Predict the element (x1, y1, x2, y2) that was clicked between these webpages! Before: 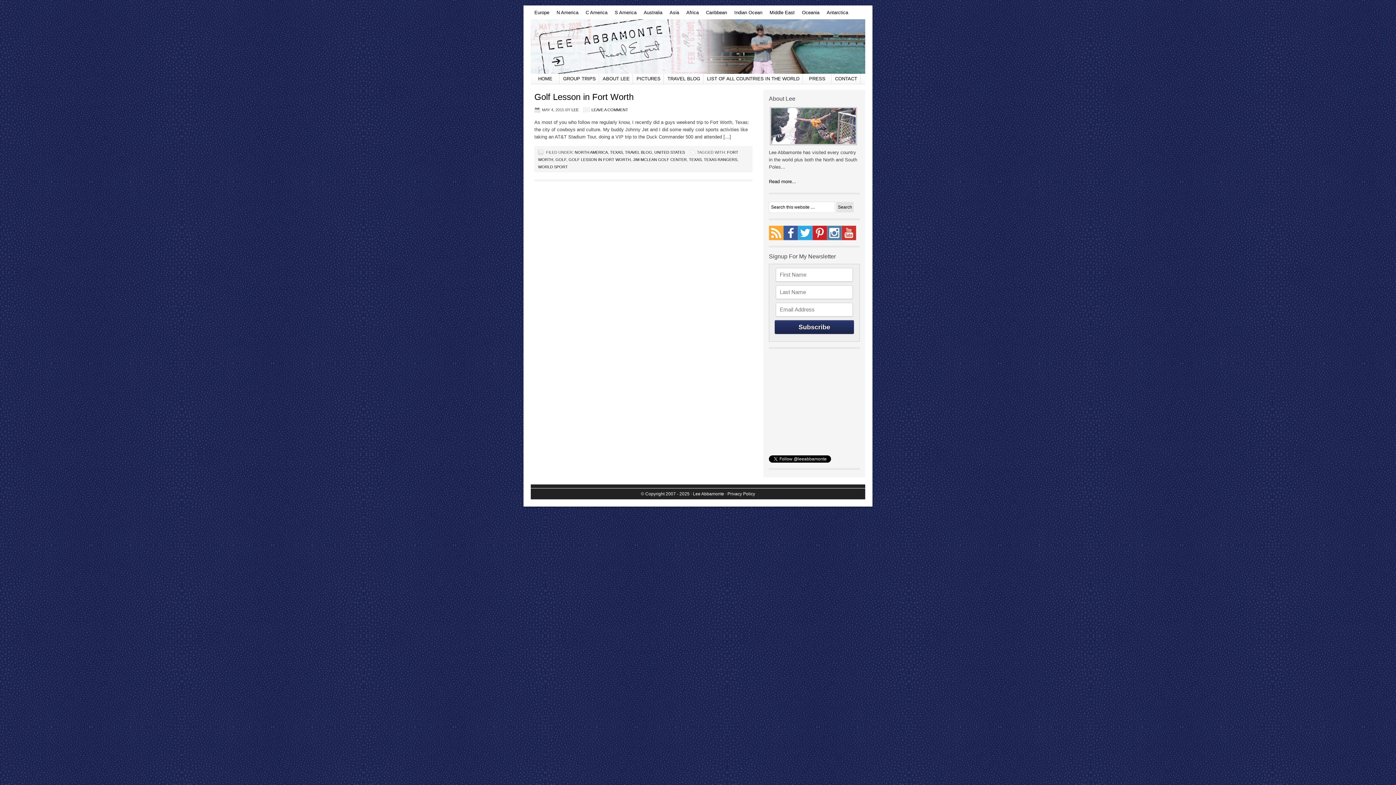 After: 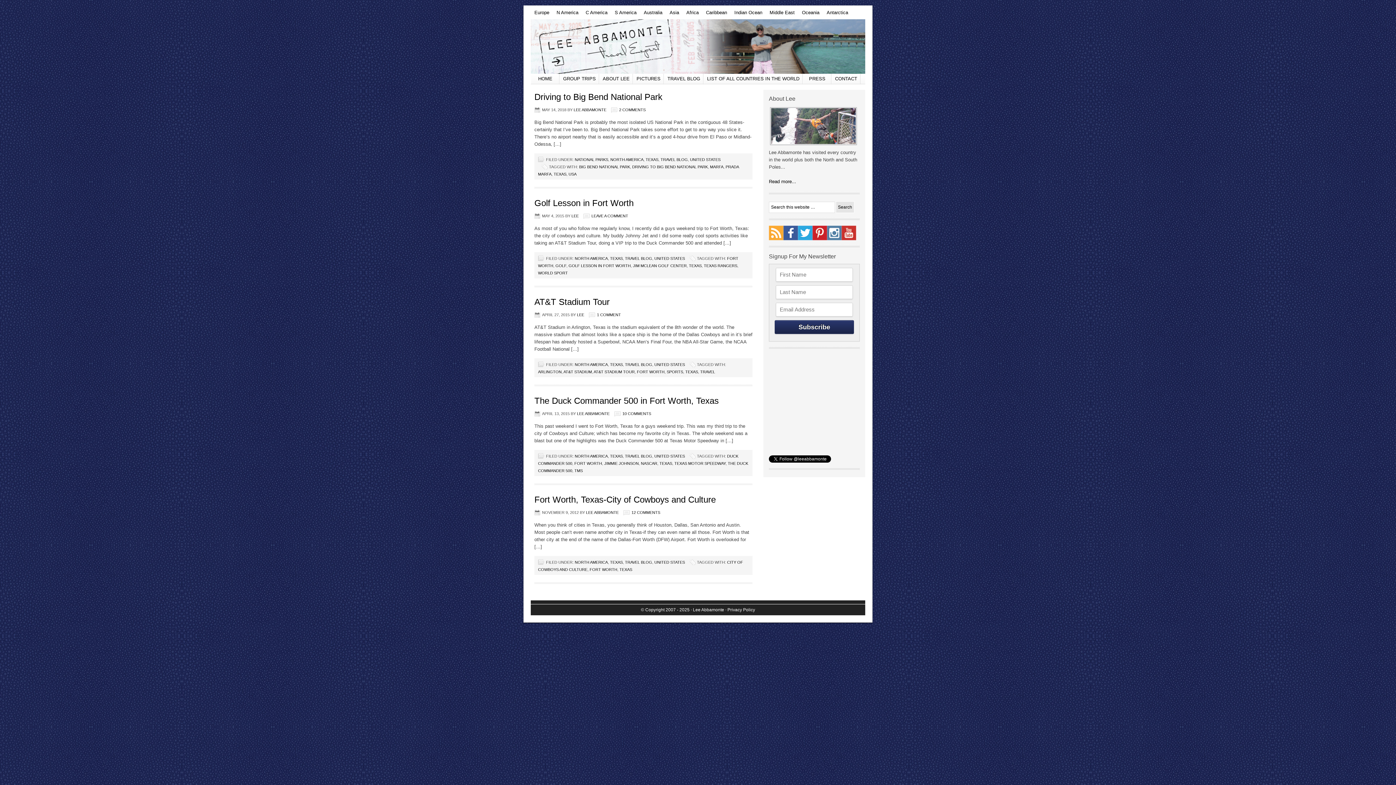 Action: label: TEXAS bbox: (610, 150, 622, 154)